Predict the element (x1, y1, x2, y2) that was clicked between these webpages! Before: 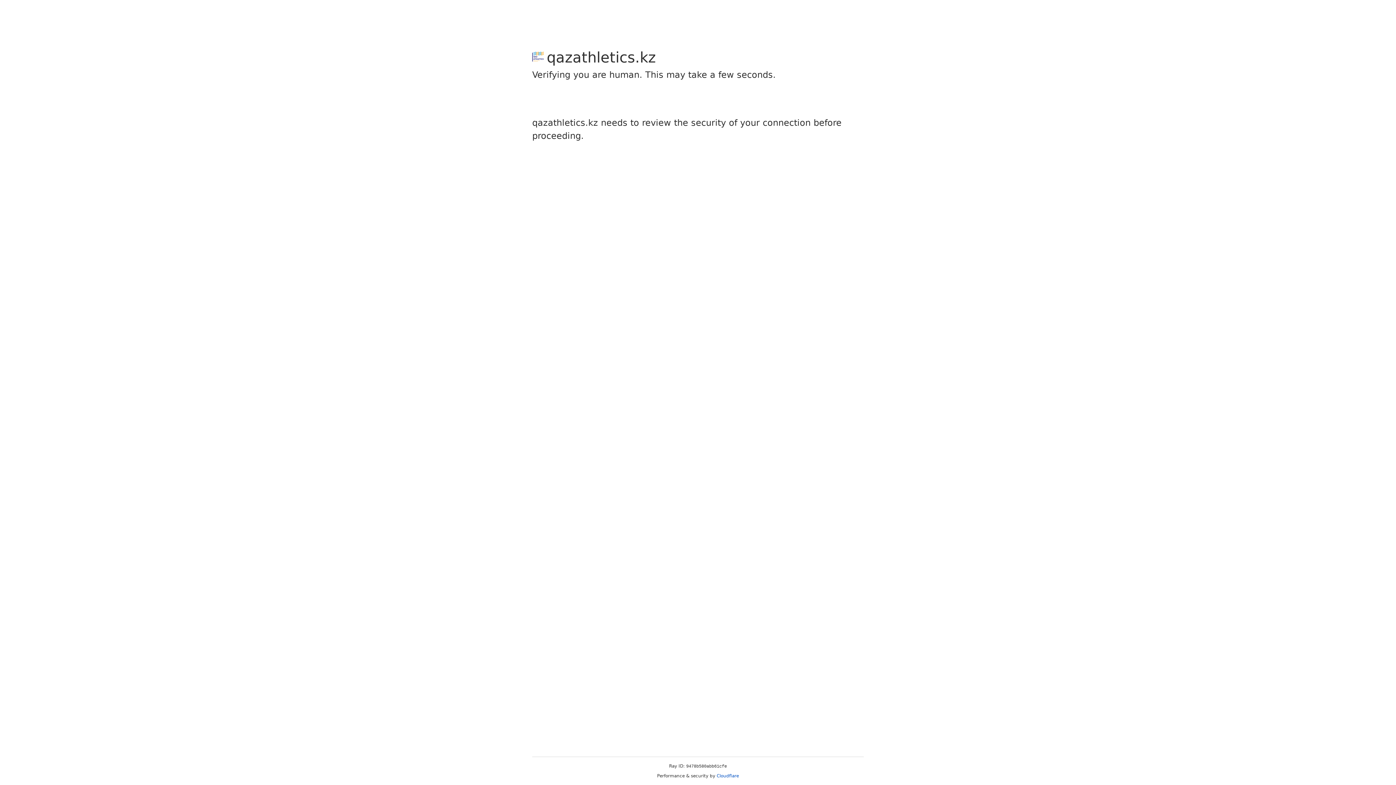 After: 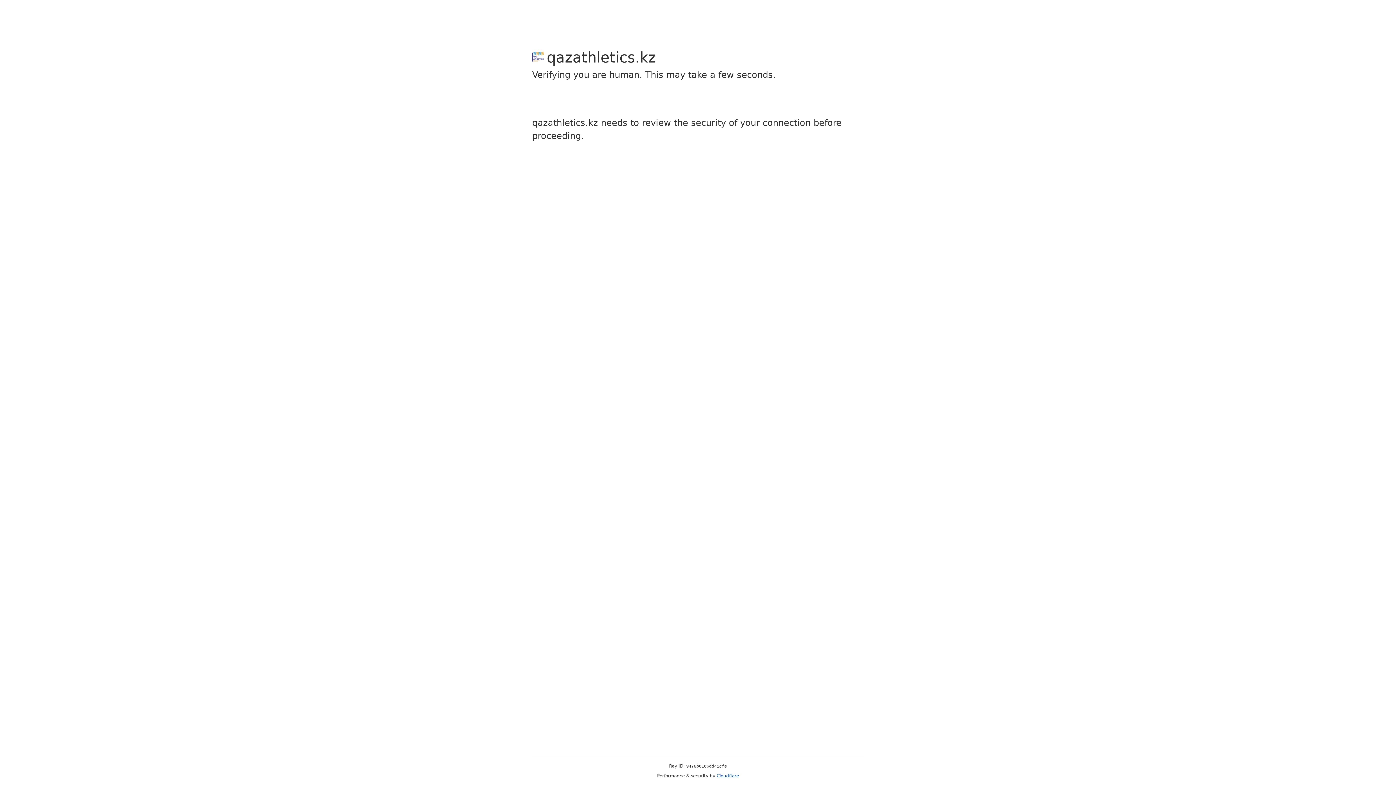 Action: bbox: (716, 773, 739, 778) label: Cloudflare